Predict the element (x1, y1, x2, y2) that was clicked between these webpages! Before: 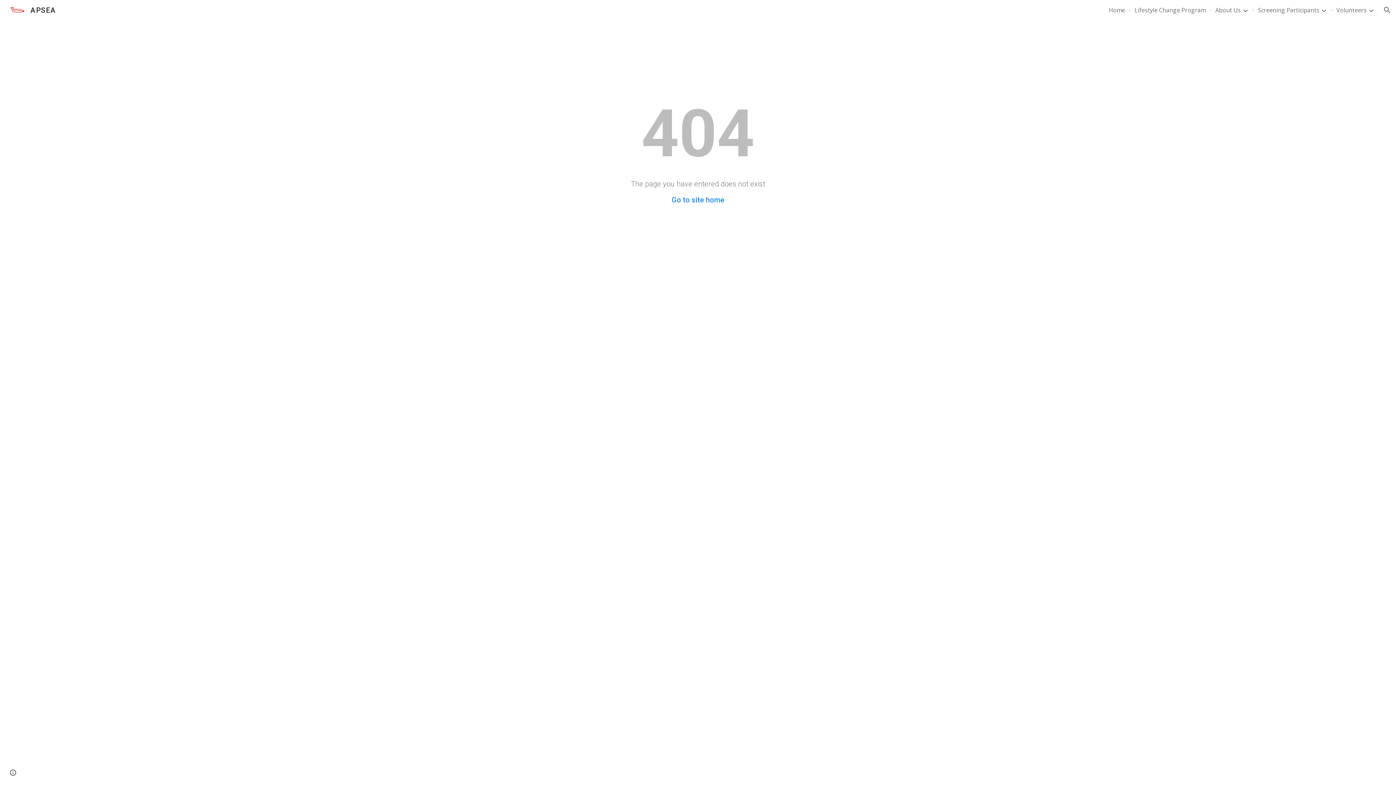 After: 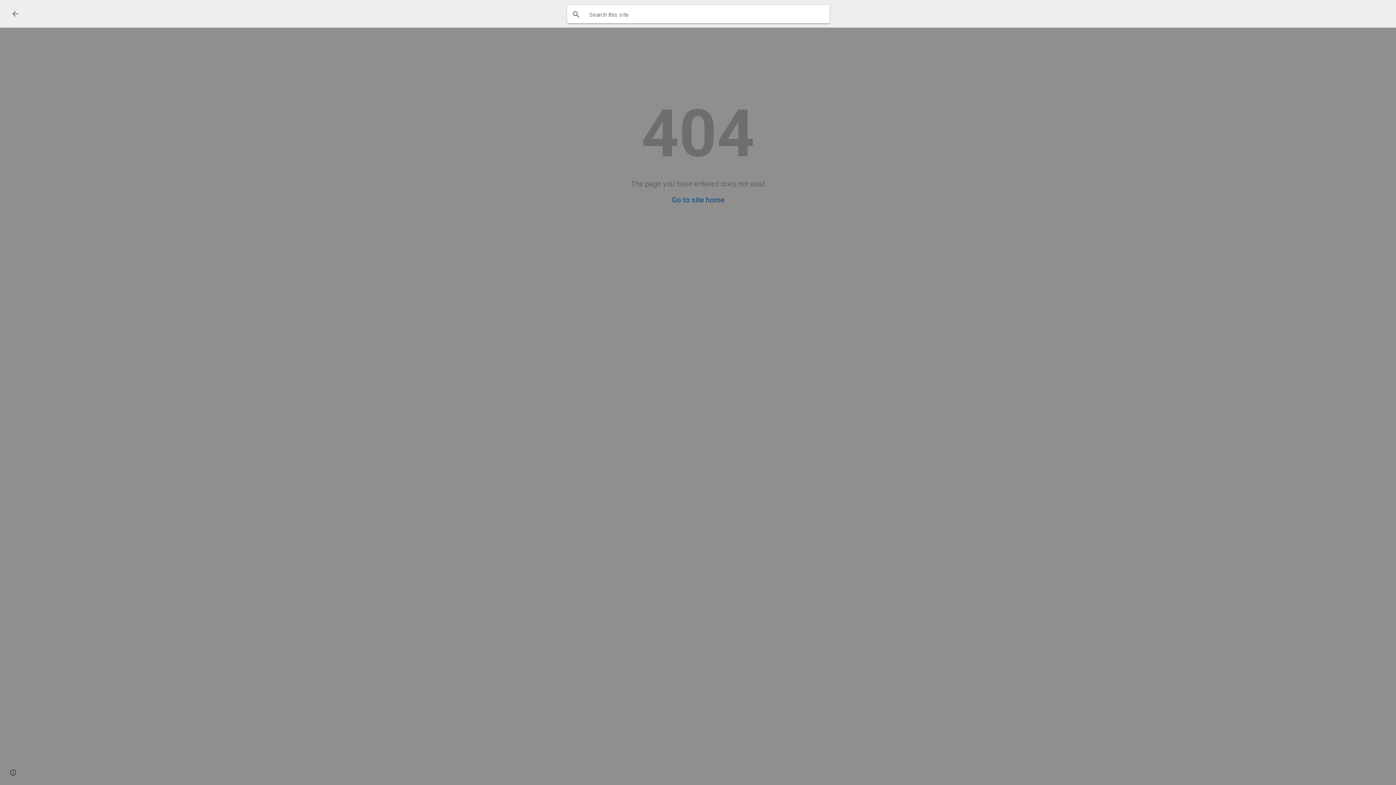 Action: label: Open search bar bbox: (1378, 1, 1396, 18)